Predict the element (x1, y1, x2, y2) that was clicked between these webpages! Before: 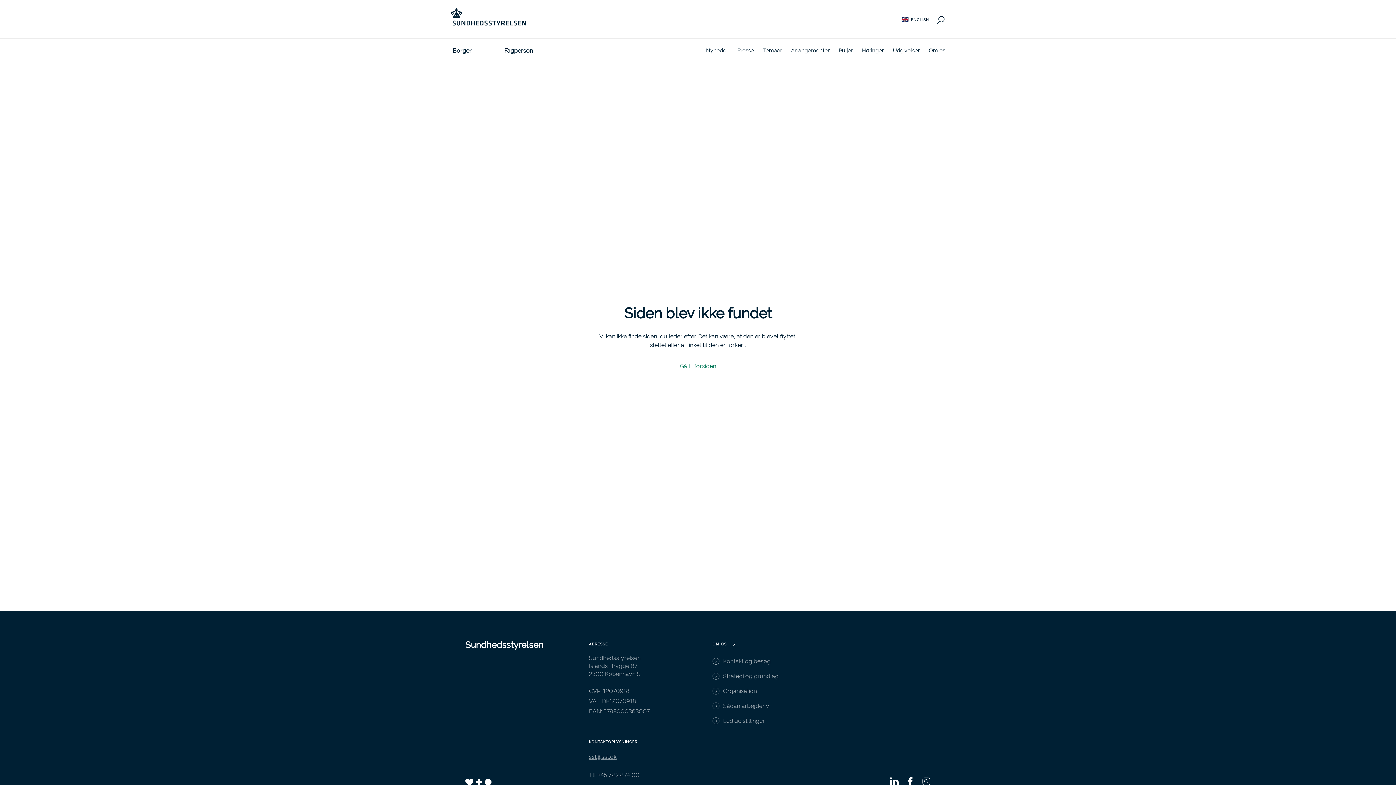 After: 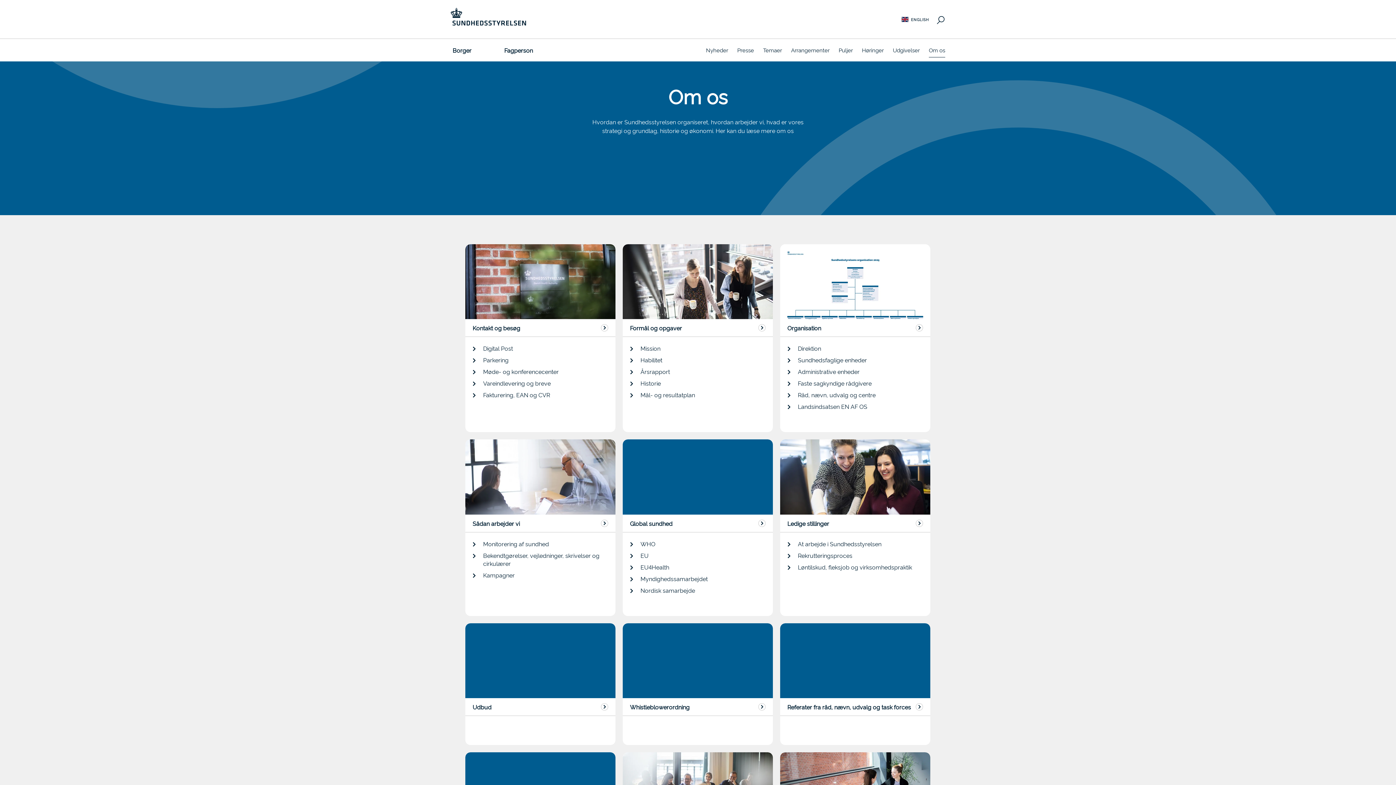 Action: bbox: (929, 38, 945, 61) label: Om os